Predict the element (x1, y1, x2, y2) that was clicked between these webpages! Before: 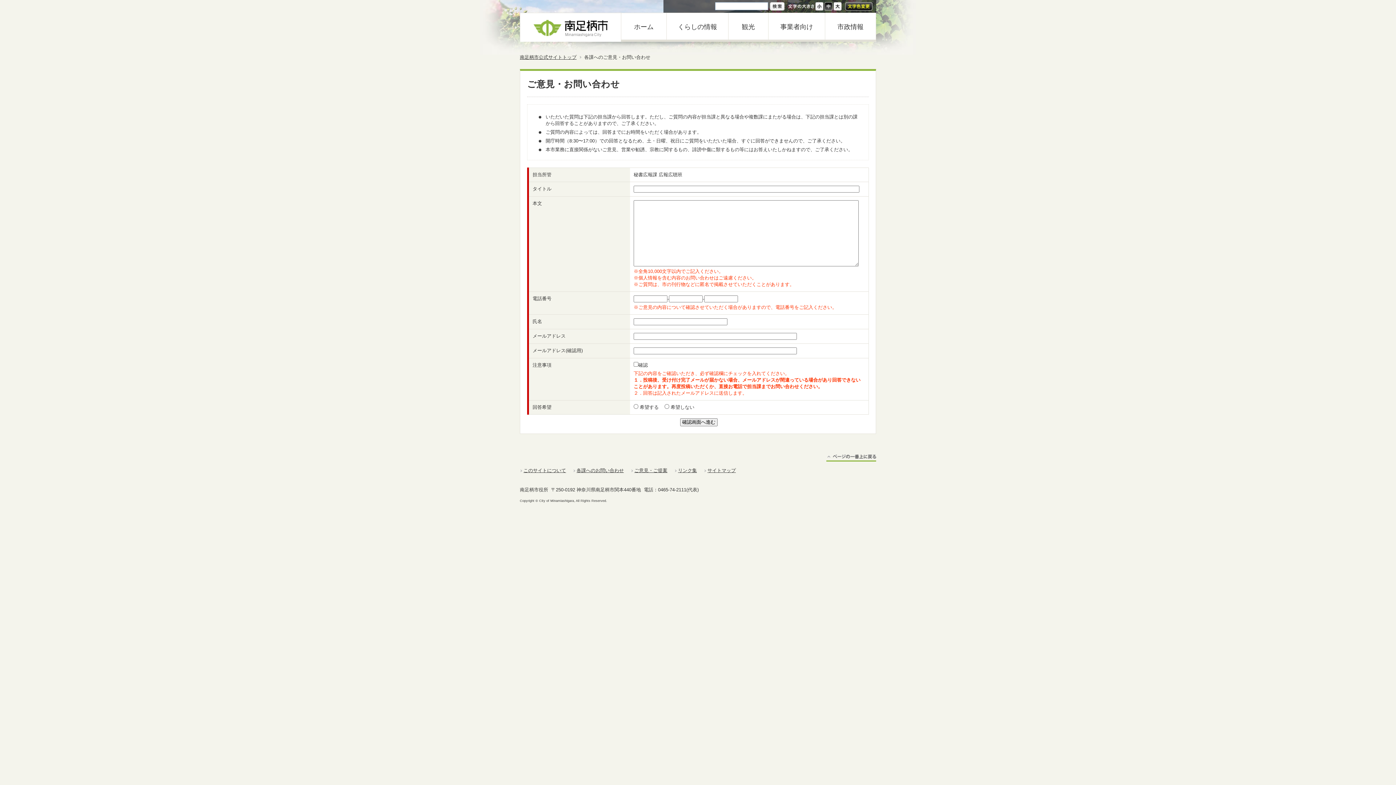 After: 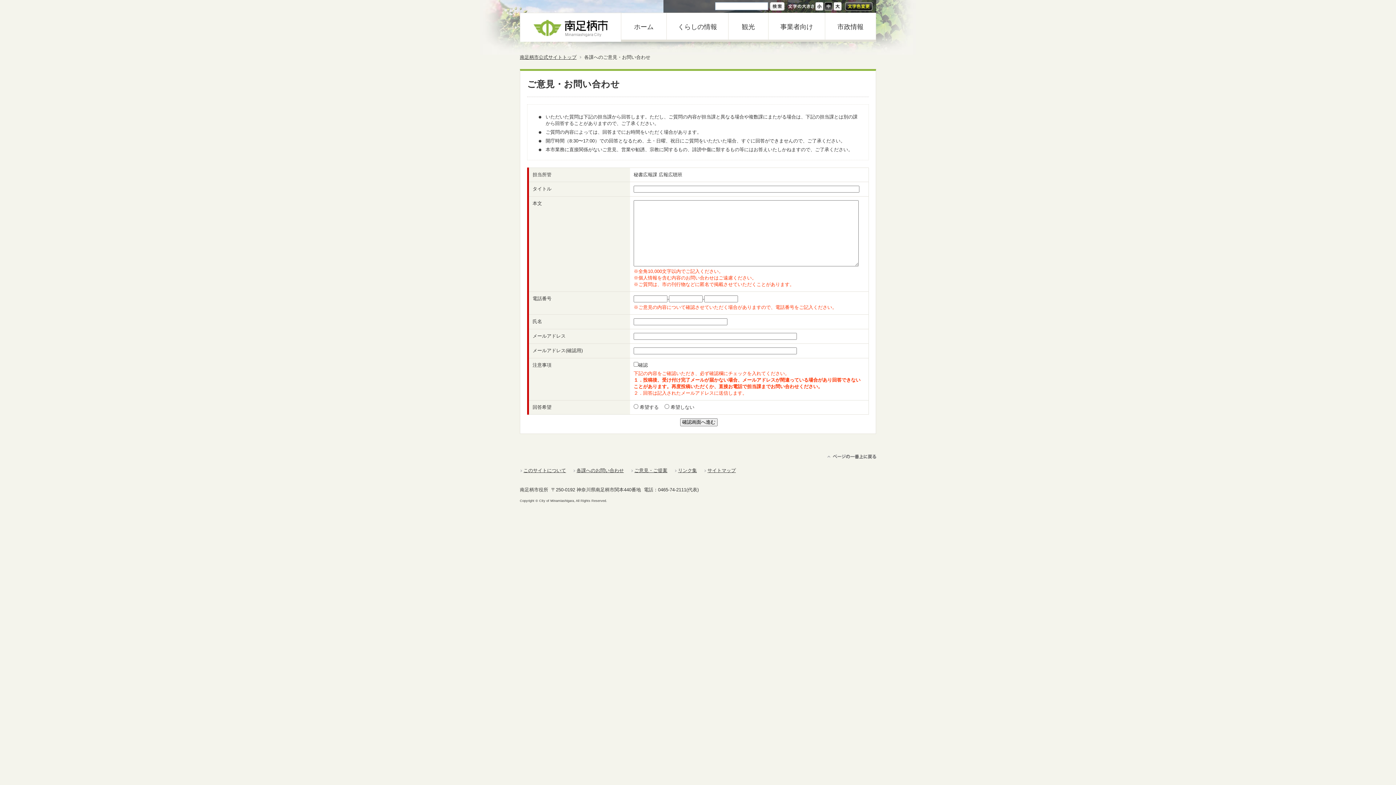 Action: label: ページの一番上に戻る bbox: (826, 454, 876, 461)